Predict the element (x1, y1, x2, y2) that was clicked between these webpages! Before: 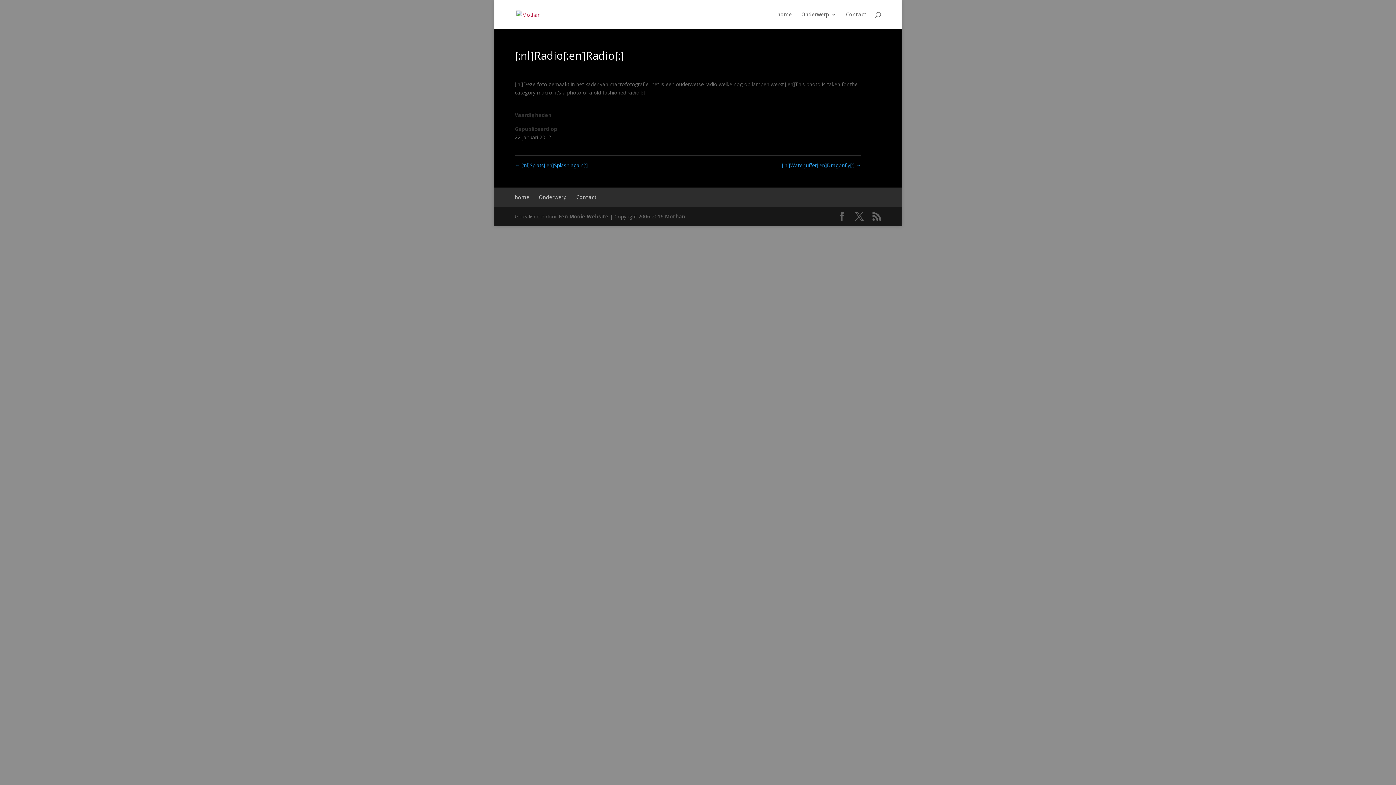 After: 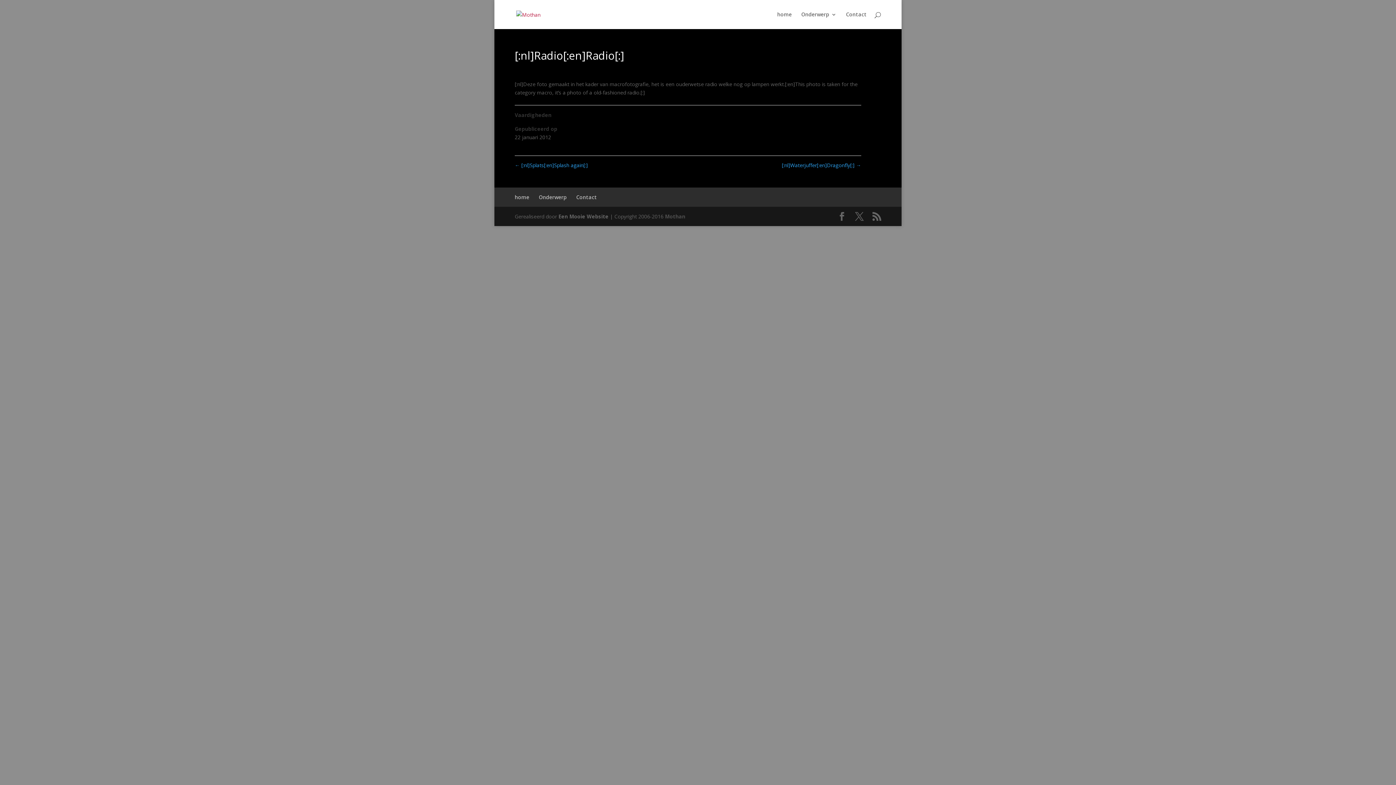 Action: label: Mothan bbox: (665, 213, 685, 220)